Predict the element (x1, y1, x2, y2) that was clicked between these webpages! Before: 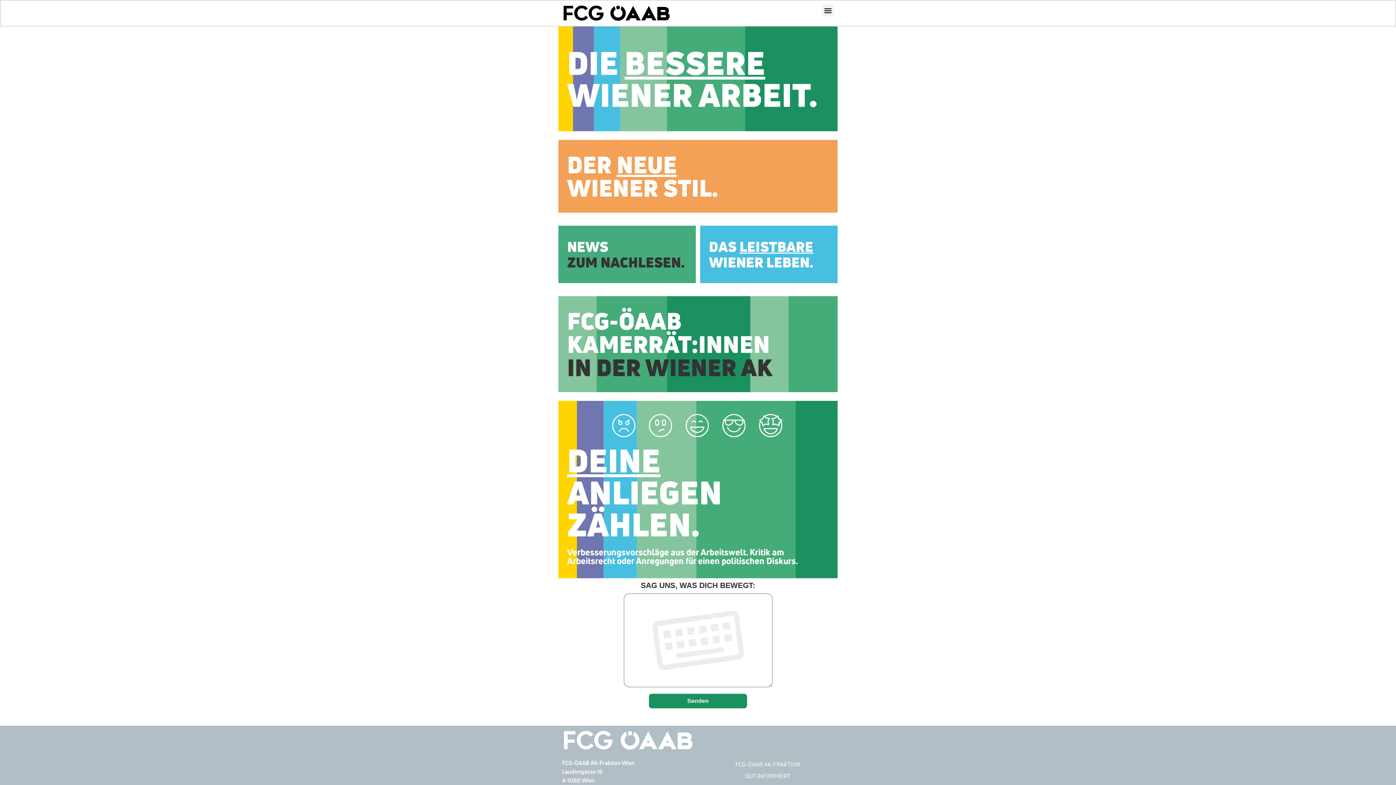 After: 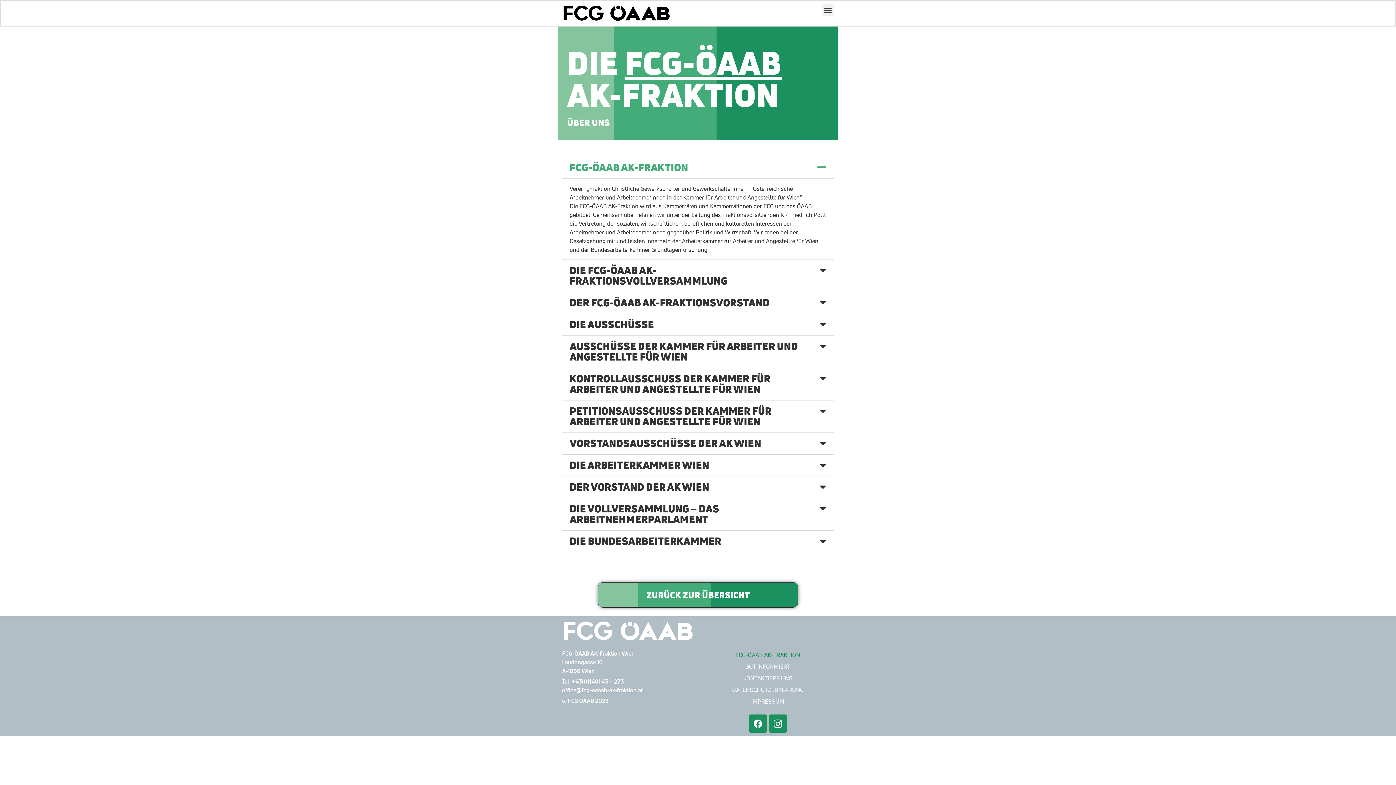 Action: label: FCG-ÖAAB AK-FRAKTION bbox: (701, 758, 834, 770)